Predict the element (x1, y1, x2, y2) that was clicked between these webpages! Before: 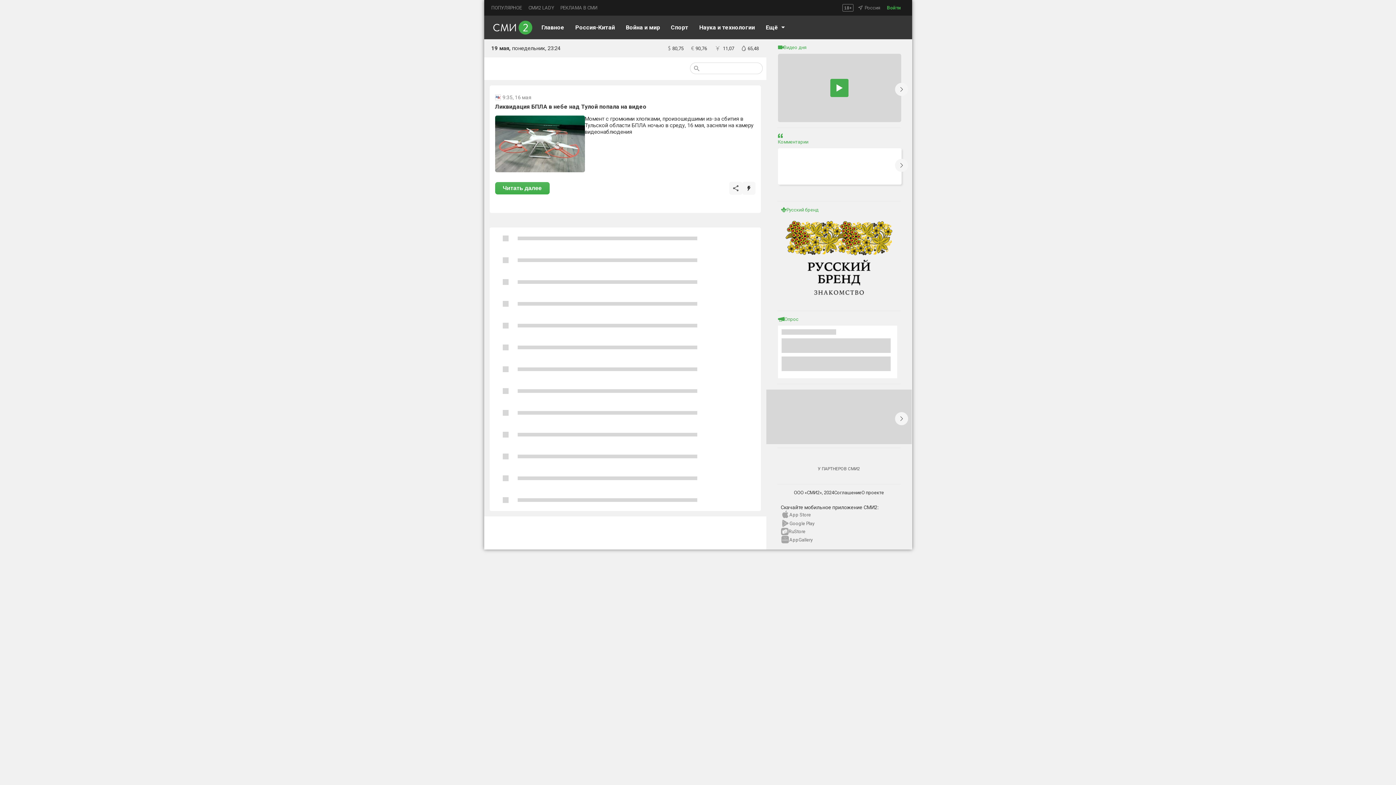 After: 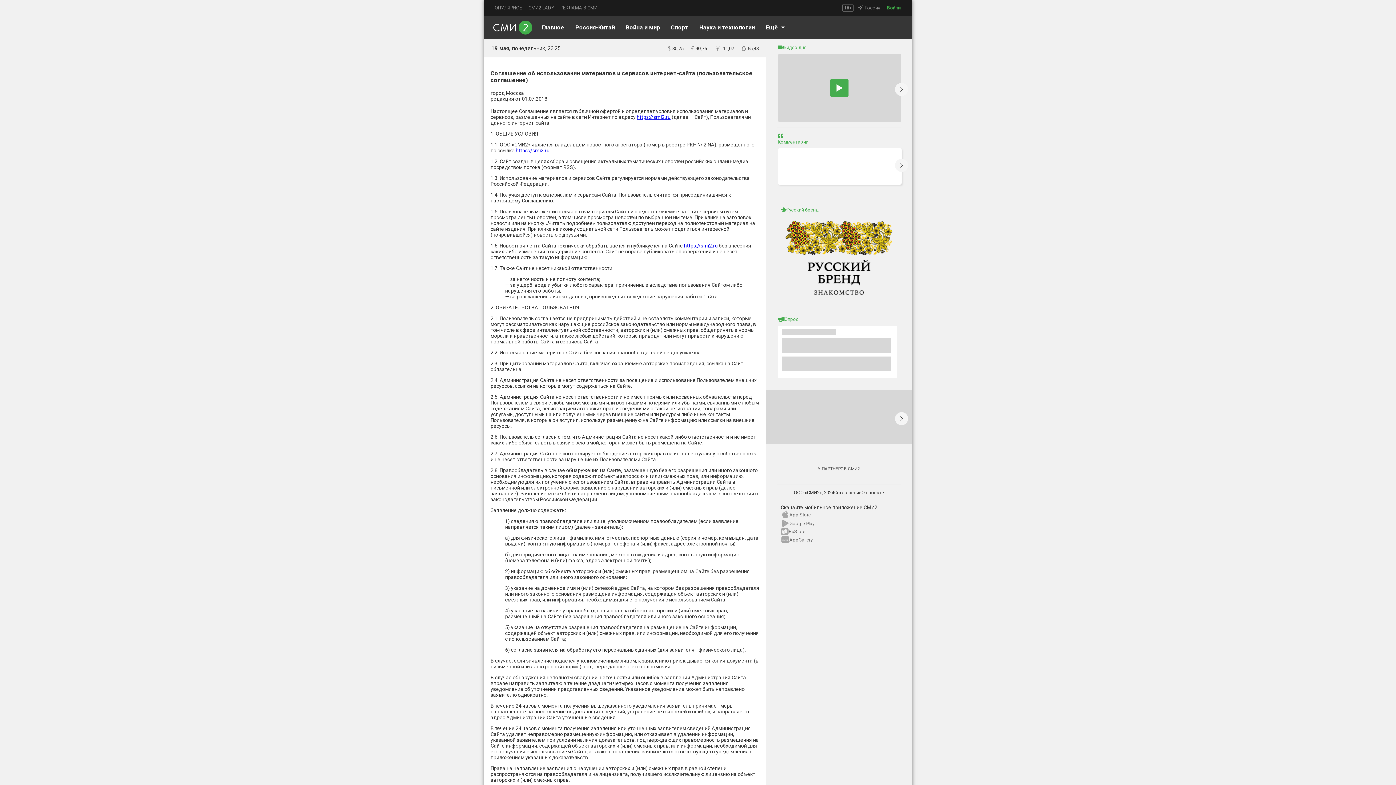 Action: bbox: (834, 490, 861, 495) label: Соглашение